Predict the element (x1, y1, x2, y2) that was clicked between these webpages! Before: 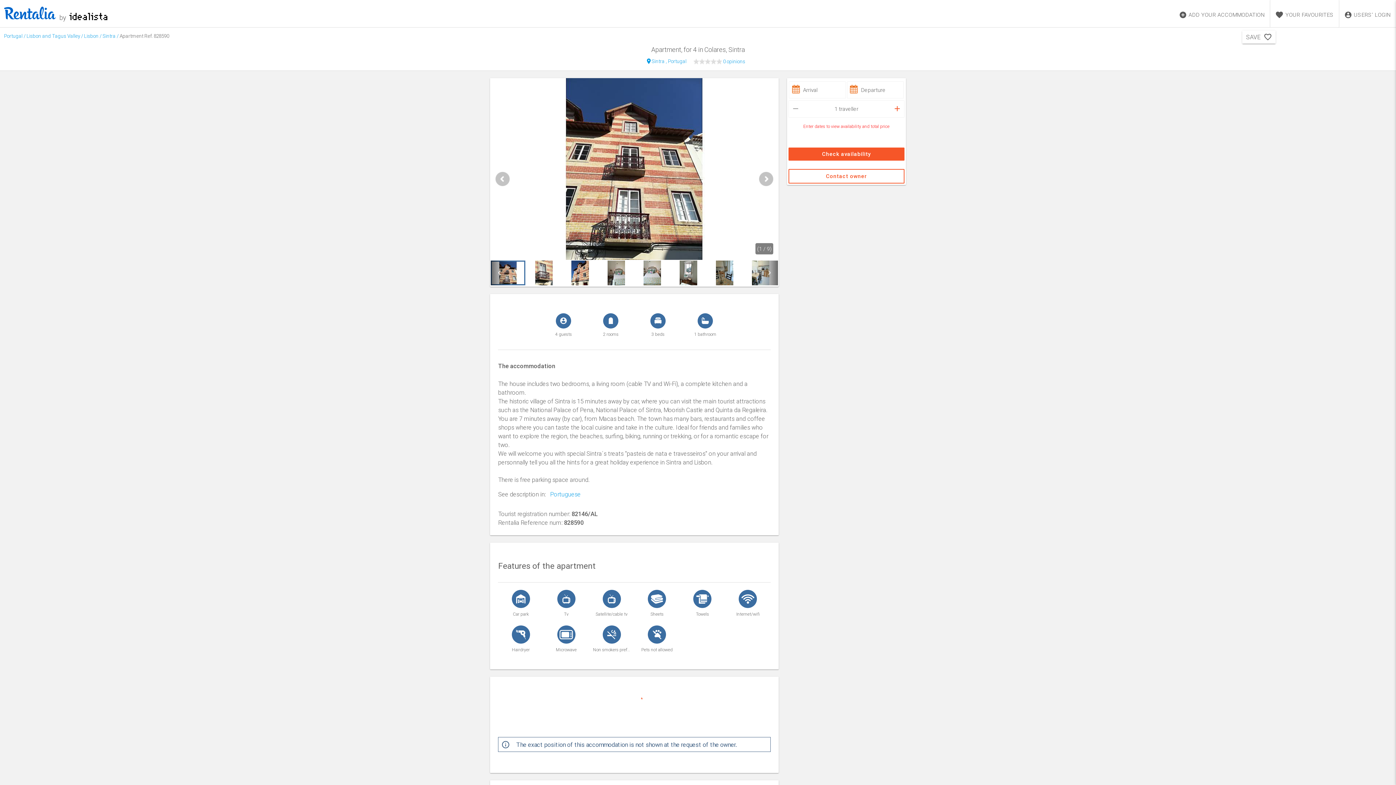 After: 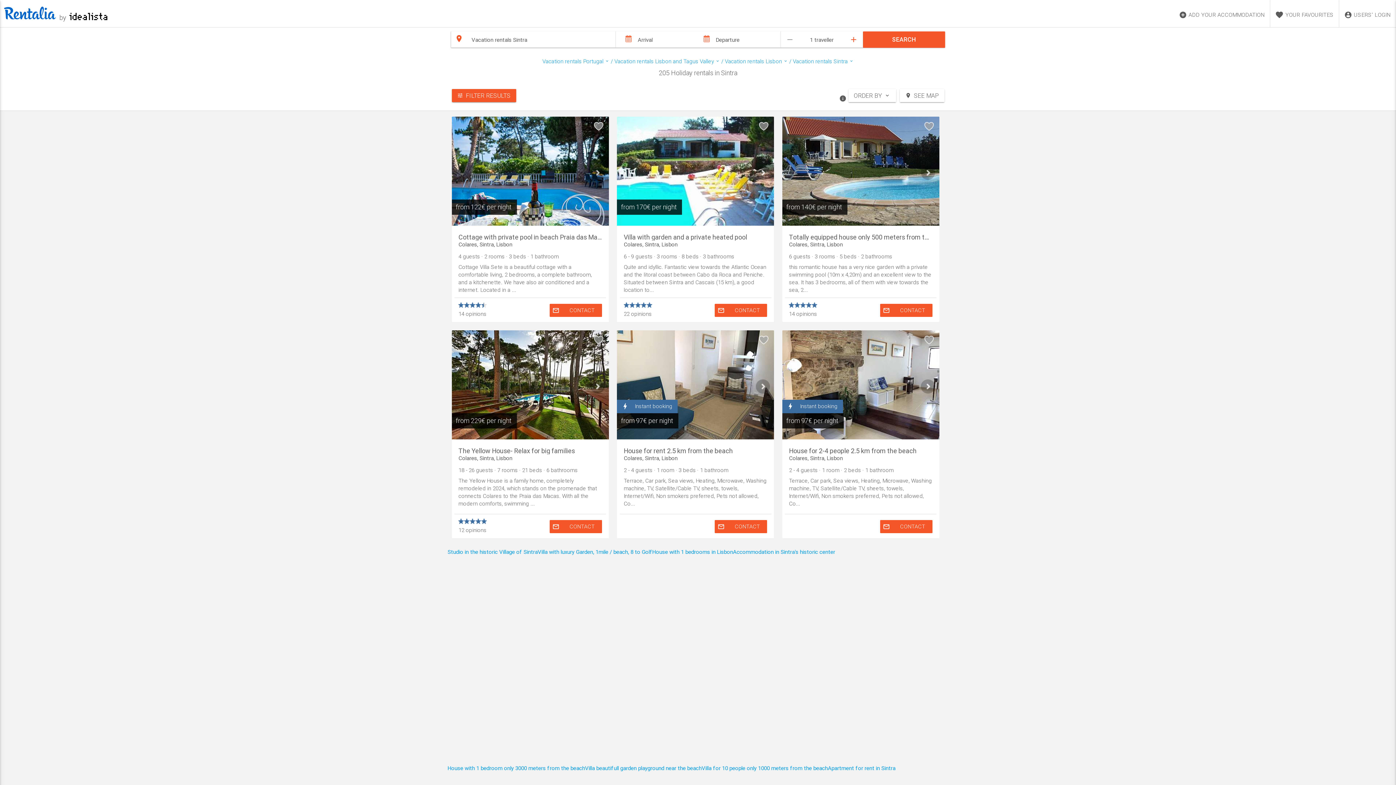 Action: bbox: (102, 32, 115, 39) label: Sintra